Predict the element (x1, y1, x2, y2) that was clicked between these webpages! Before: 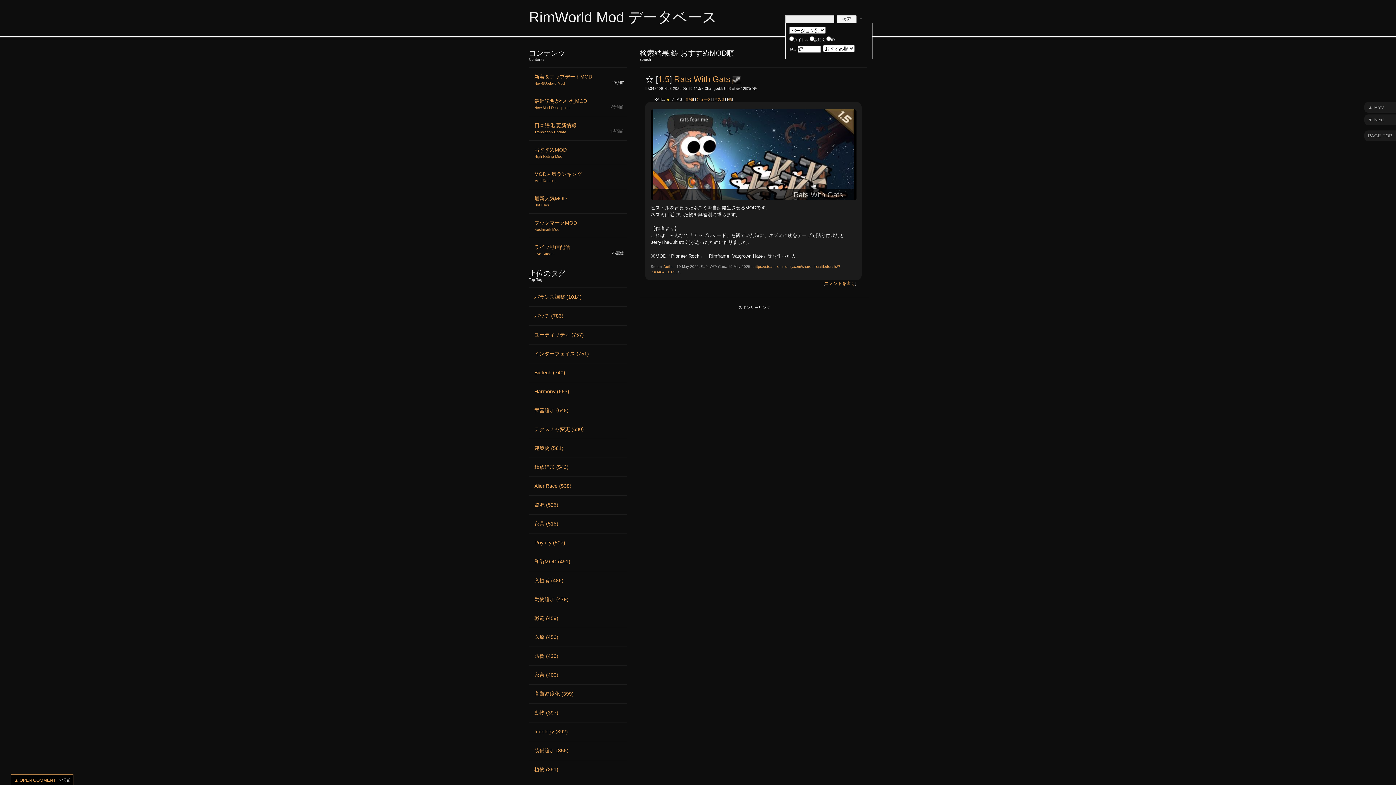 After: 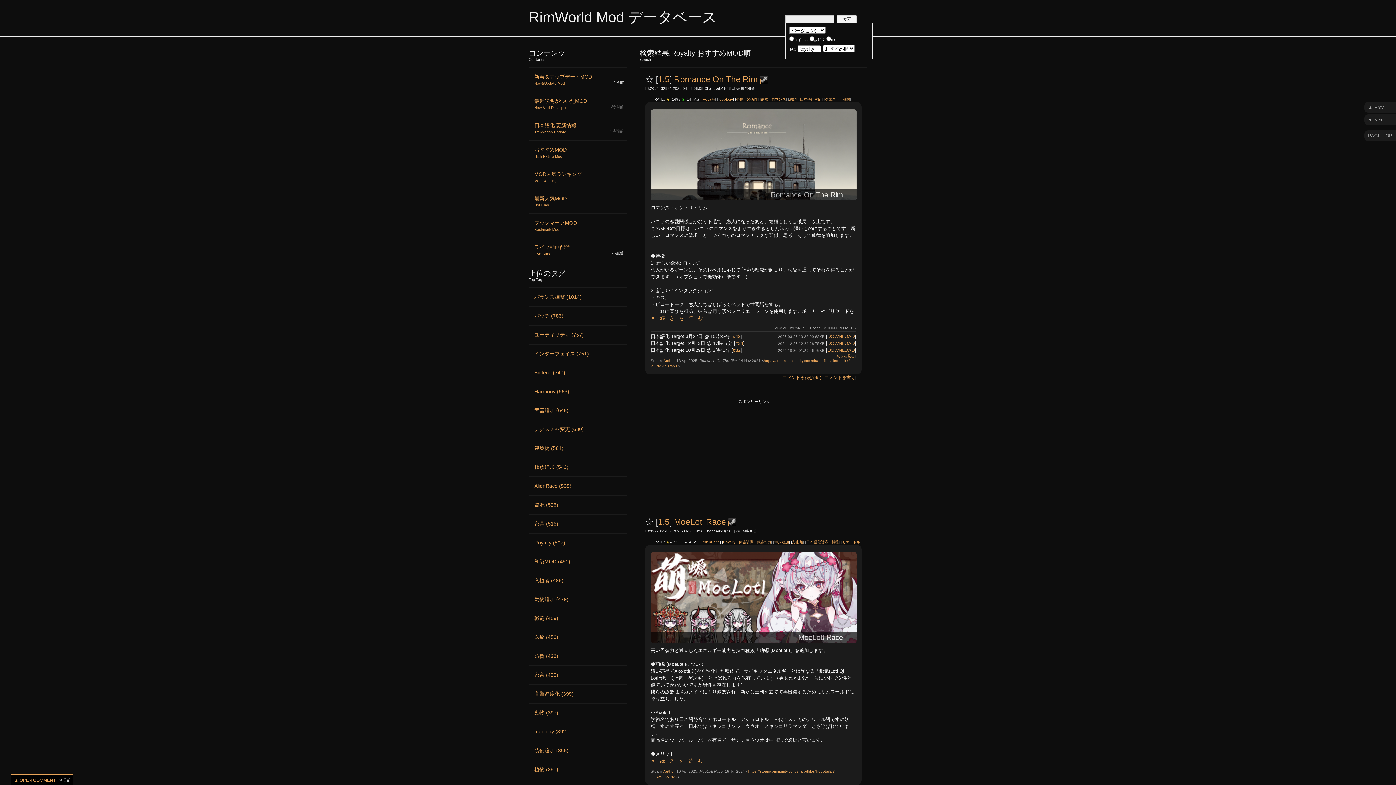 Action: label: Royalty (507) bbox: (529, 533, 627, 552)